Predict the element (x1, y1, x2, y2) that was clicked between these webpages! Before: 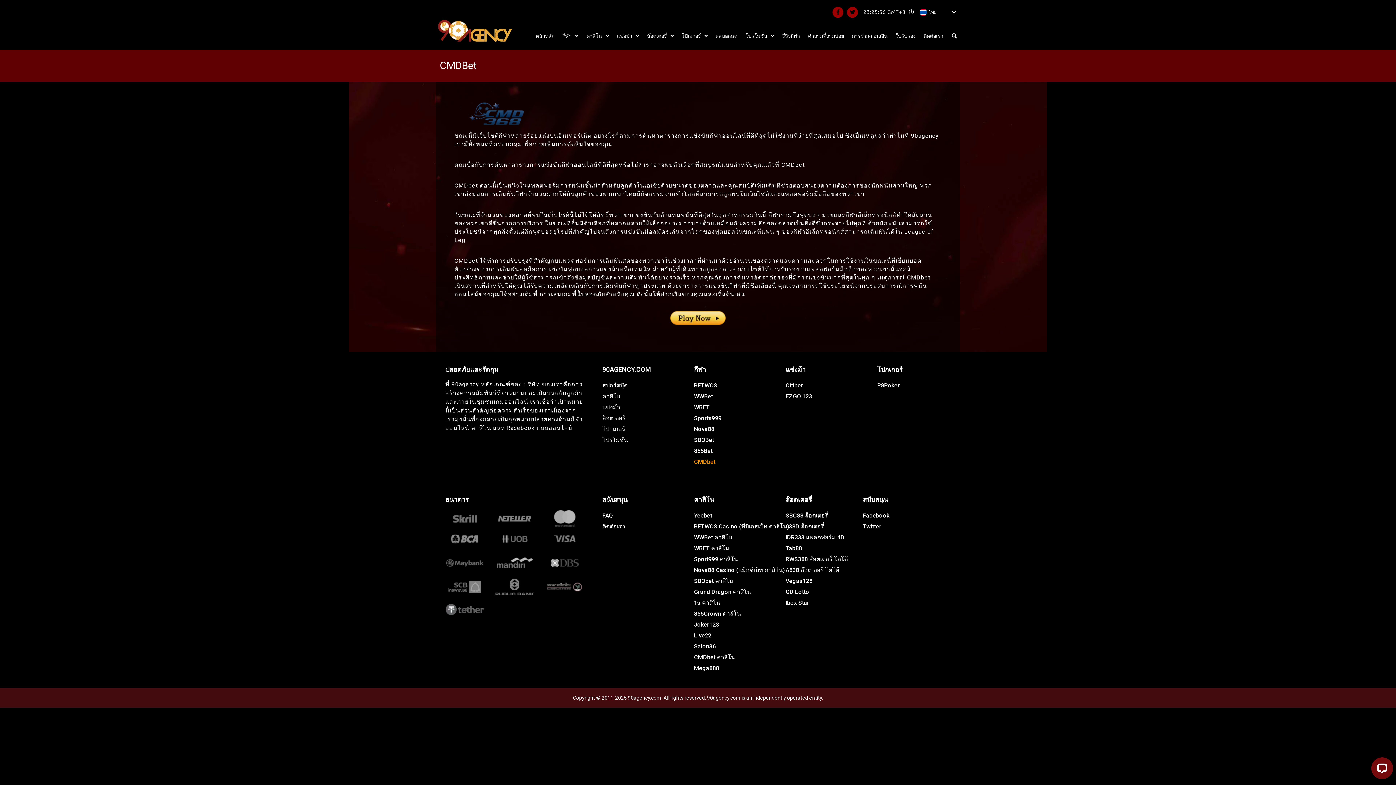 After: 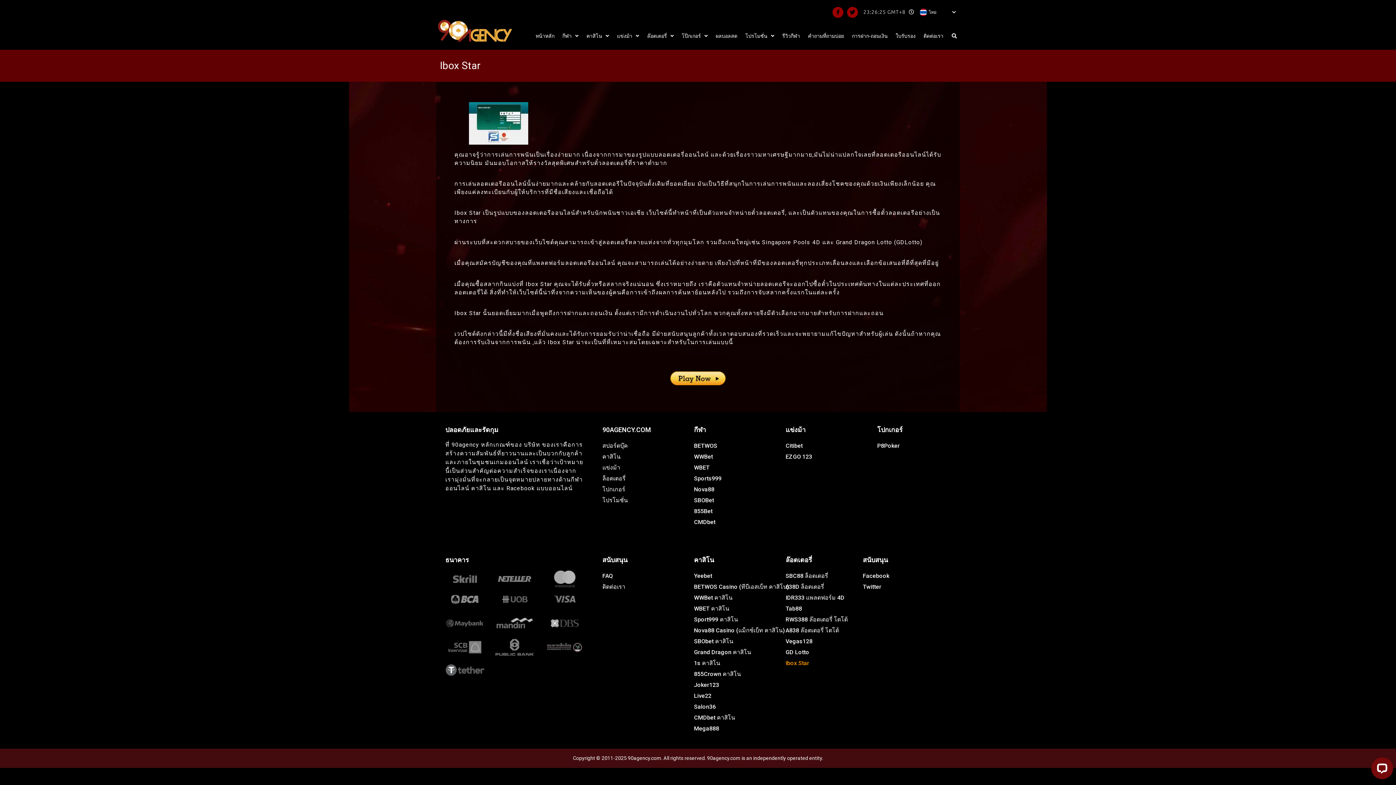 Action: label: Ibox Star bbox: (780, 597, 850, 608)